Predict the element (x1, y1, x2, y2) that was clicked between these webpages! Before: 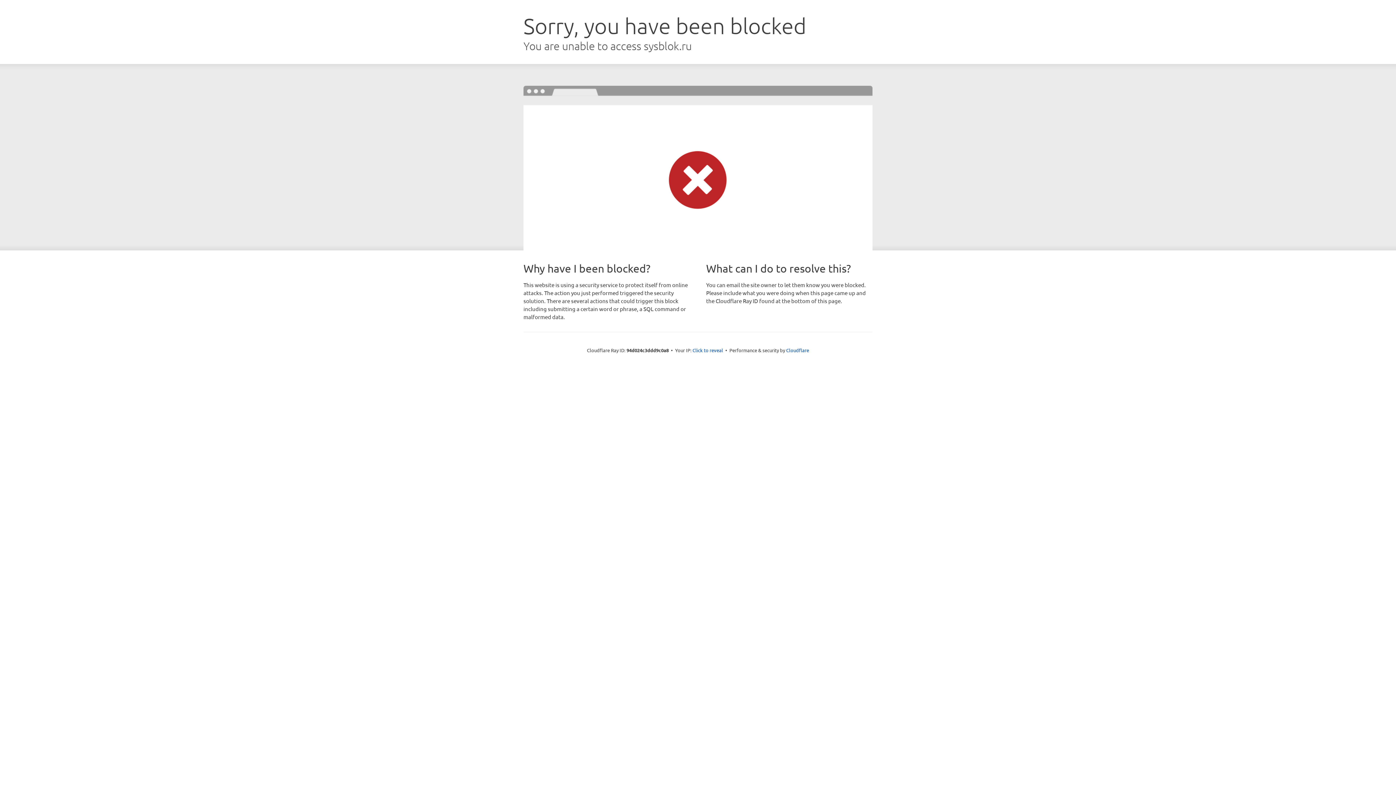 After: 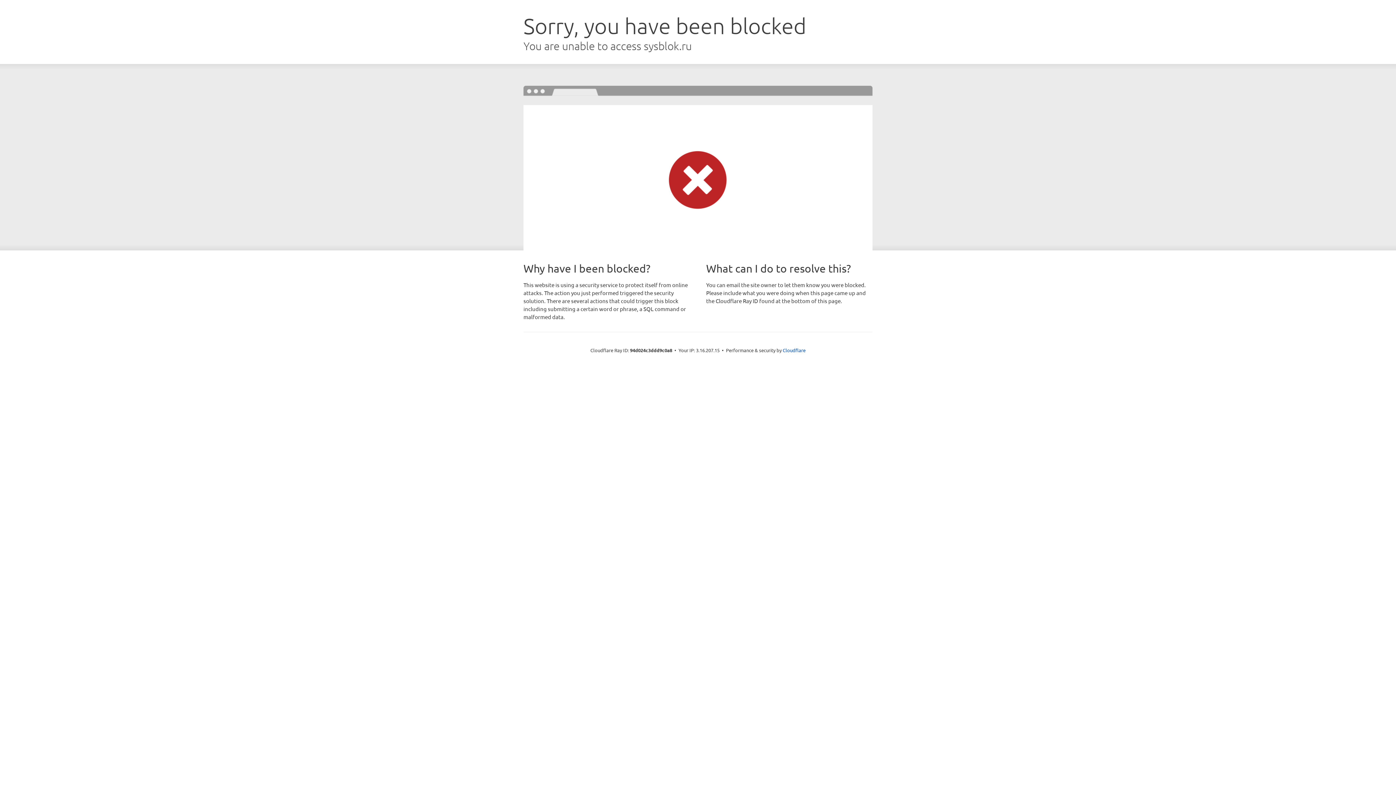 Action: bbox: (692, 346, 723, 353) label: Click to reveal